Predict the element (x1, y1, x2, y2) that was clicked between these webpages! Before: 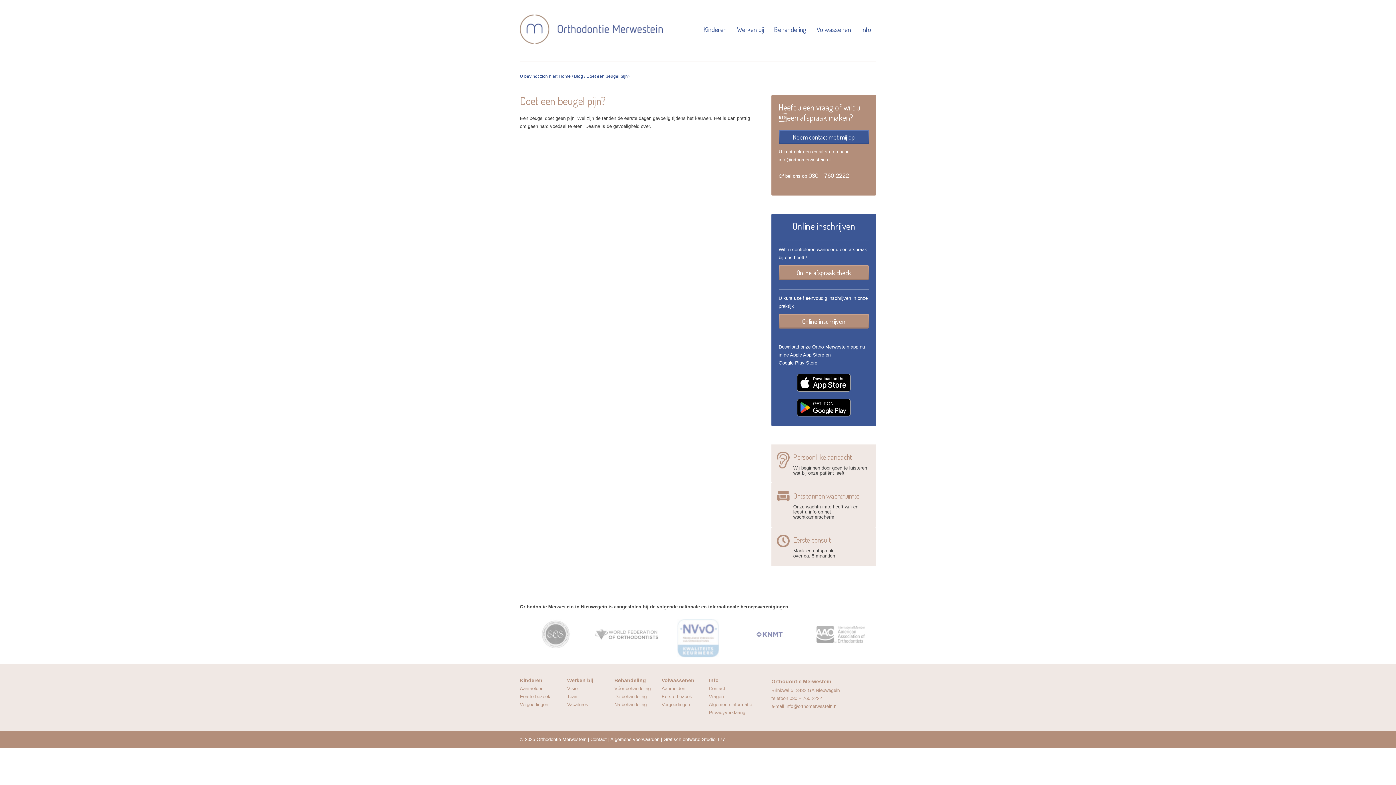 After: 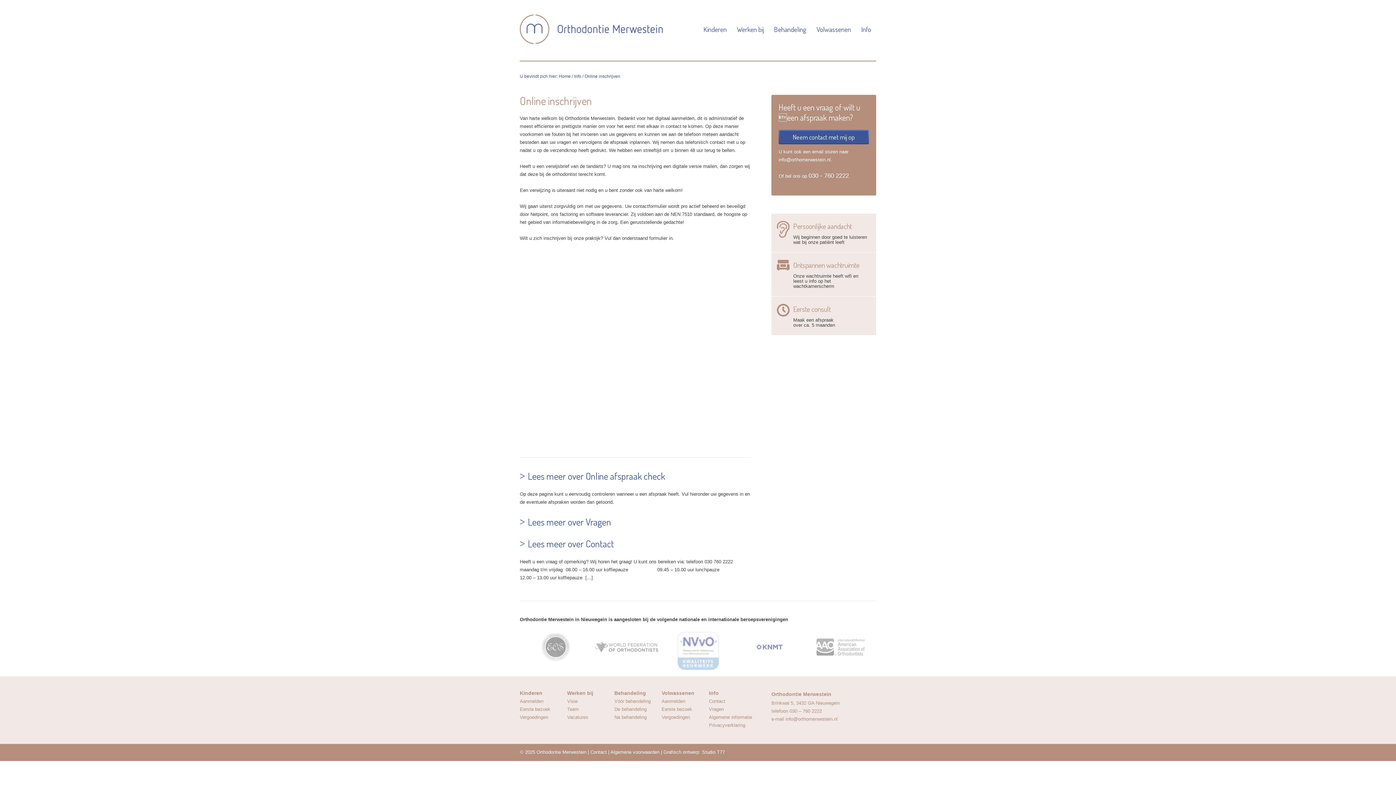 Action: label: Aanmelden bbox: (520, 686, 543, 691)